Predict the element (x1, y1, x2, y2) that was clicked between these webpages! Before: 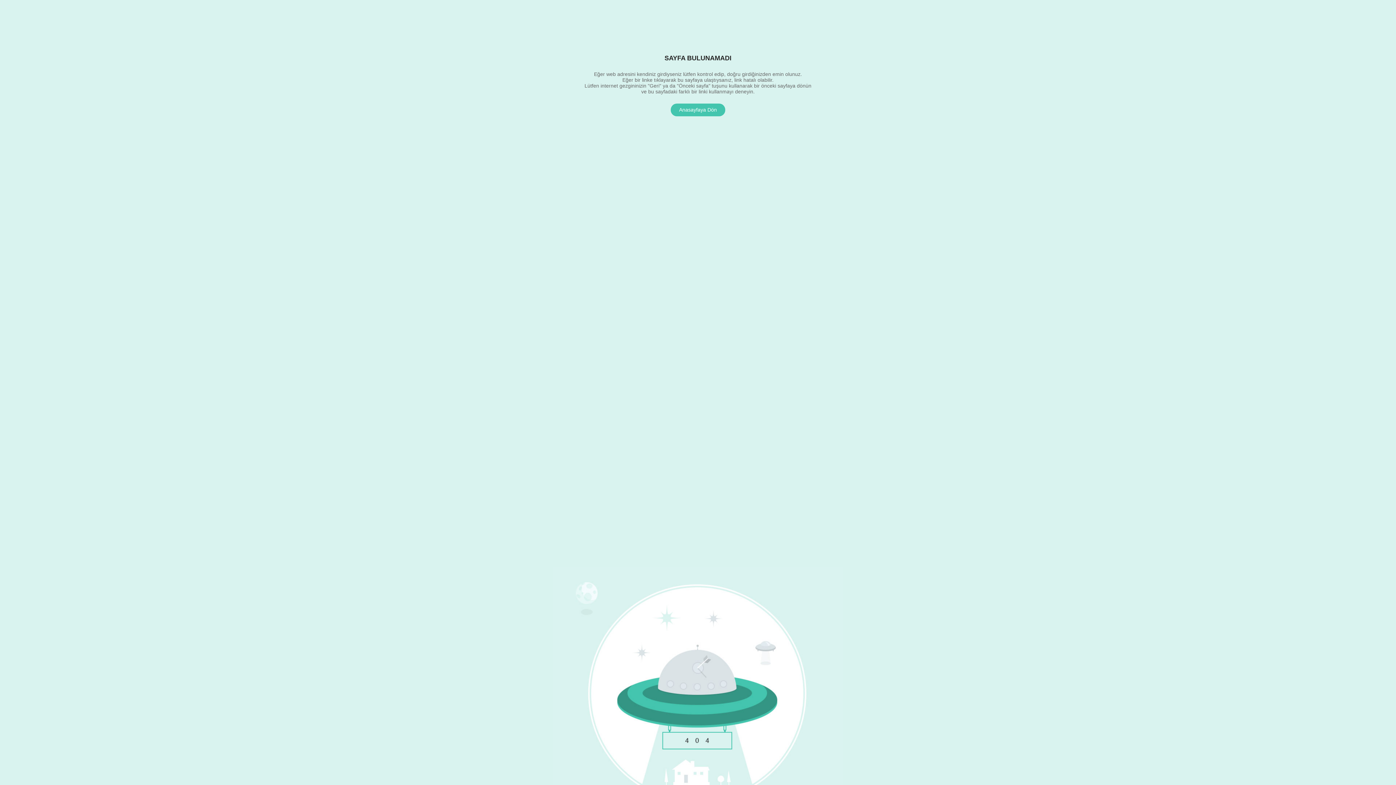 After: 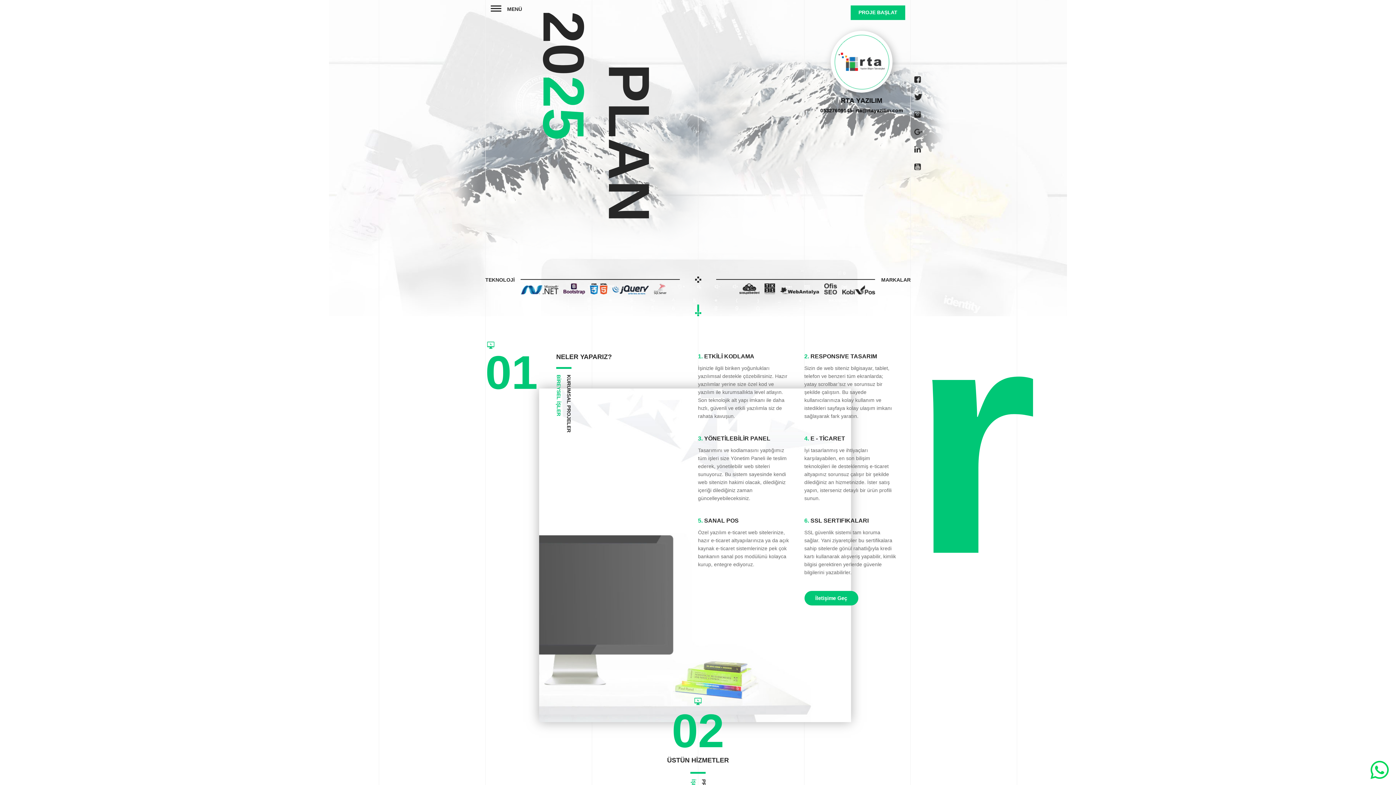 Action: bbox: (670, 103, 725, 116) label: Anasayfaya Dön